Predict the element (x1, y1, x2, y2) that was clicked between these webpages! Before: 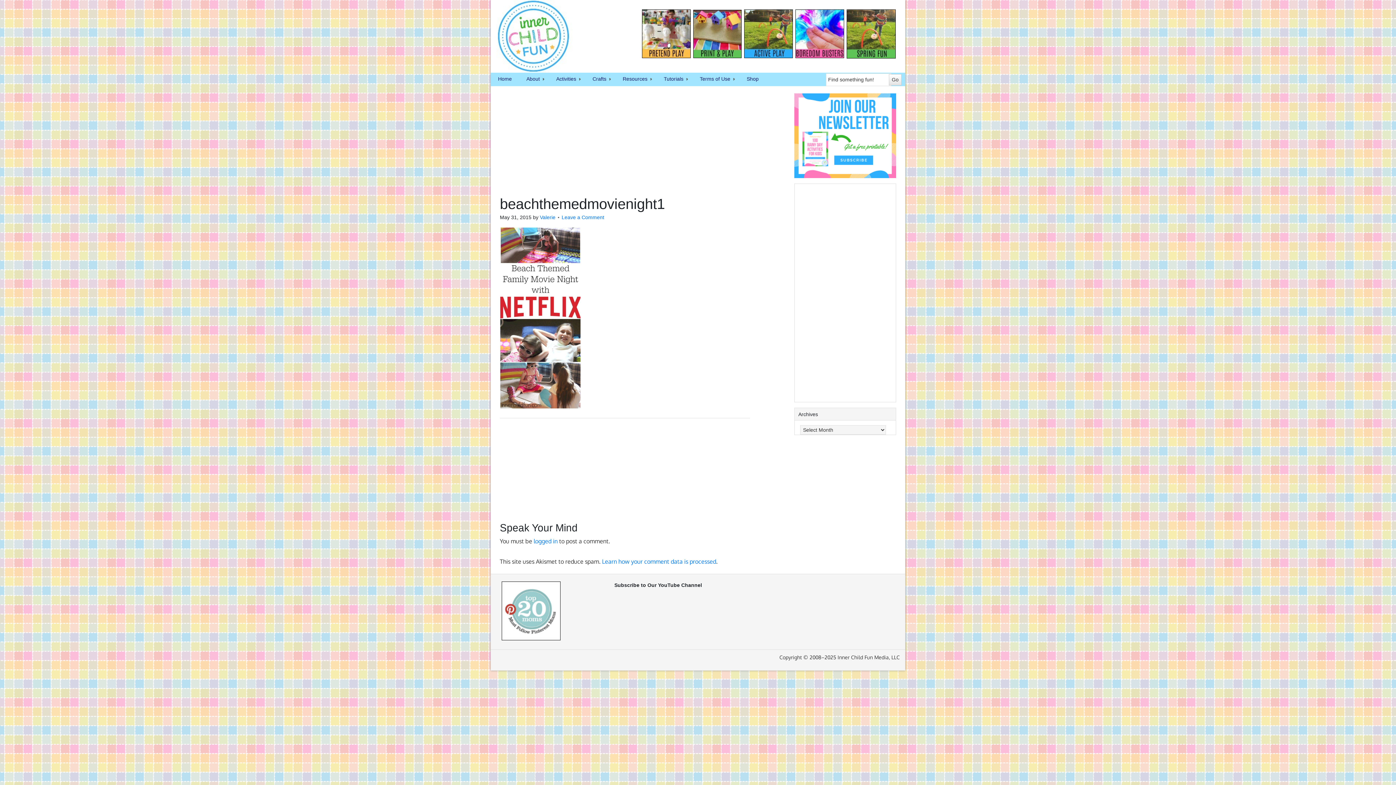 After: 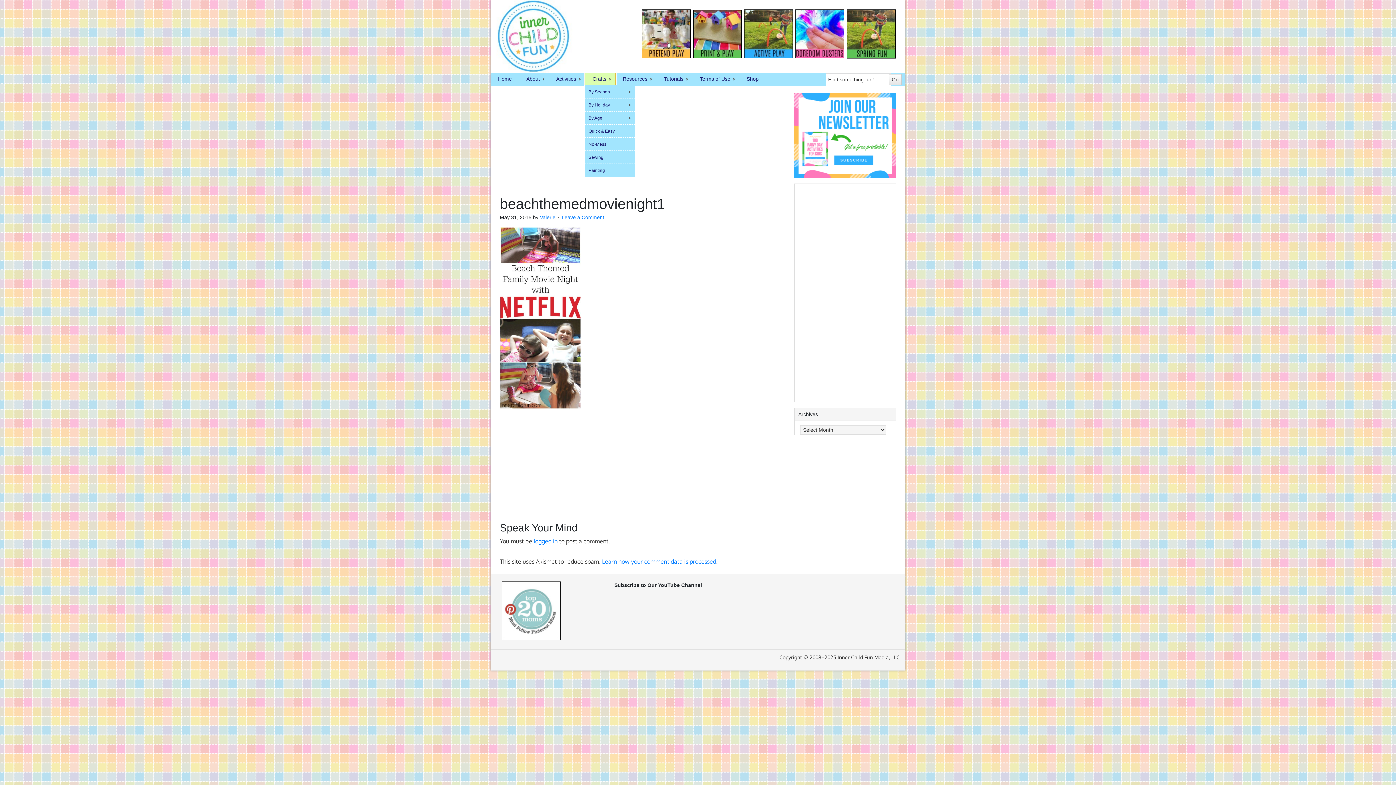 Action: bbox: (585, 72, 615, 85) label: Crafts
»